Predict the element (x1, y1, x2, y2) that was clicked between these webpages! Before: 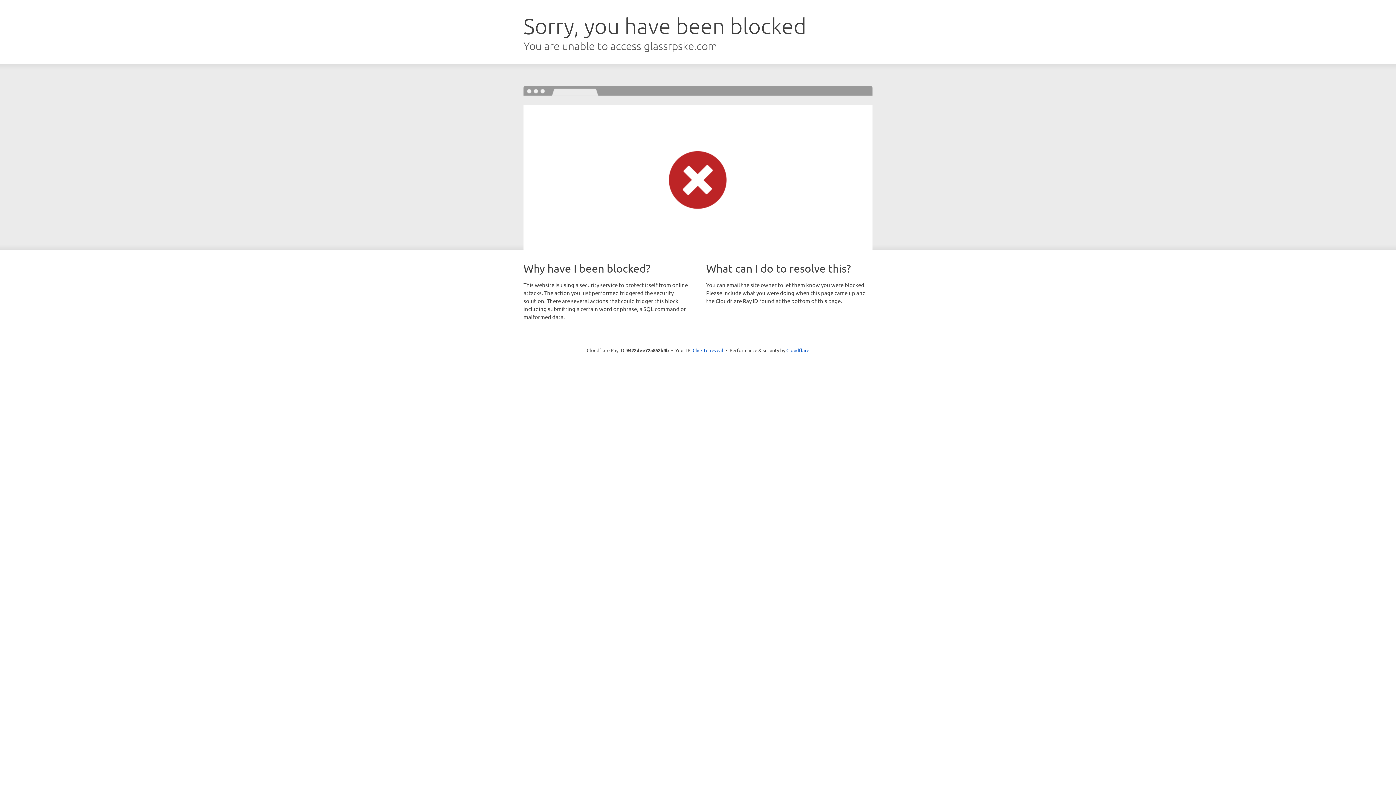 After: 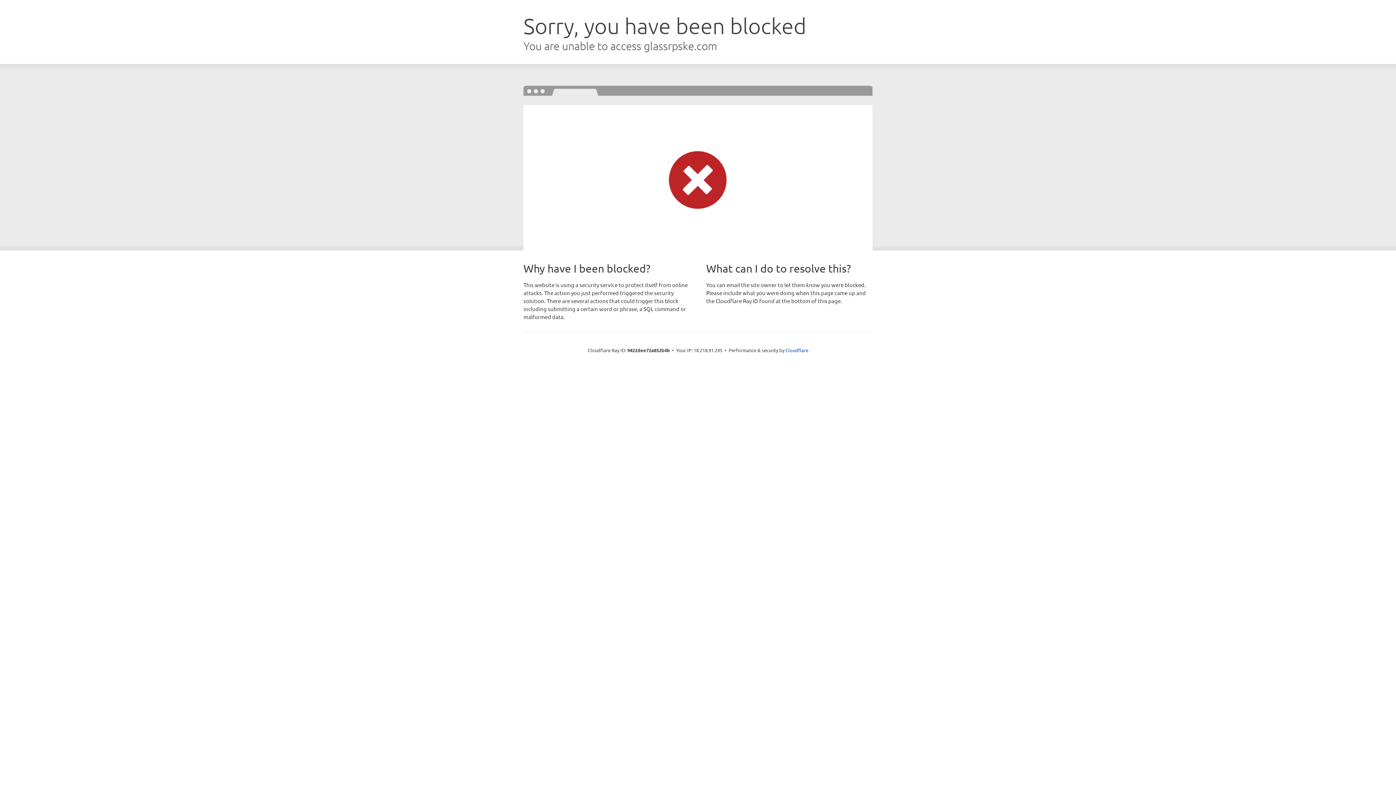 Action: bbox: (692, 346, 723, 353) label: Click to reveal